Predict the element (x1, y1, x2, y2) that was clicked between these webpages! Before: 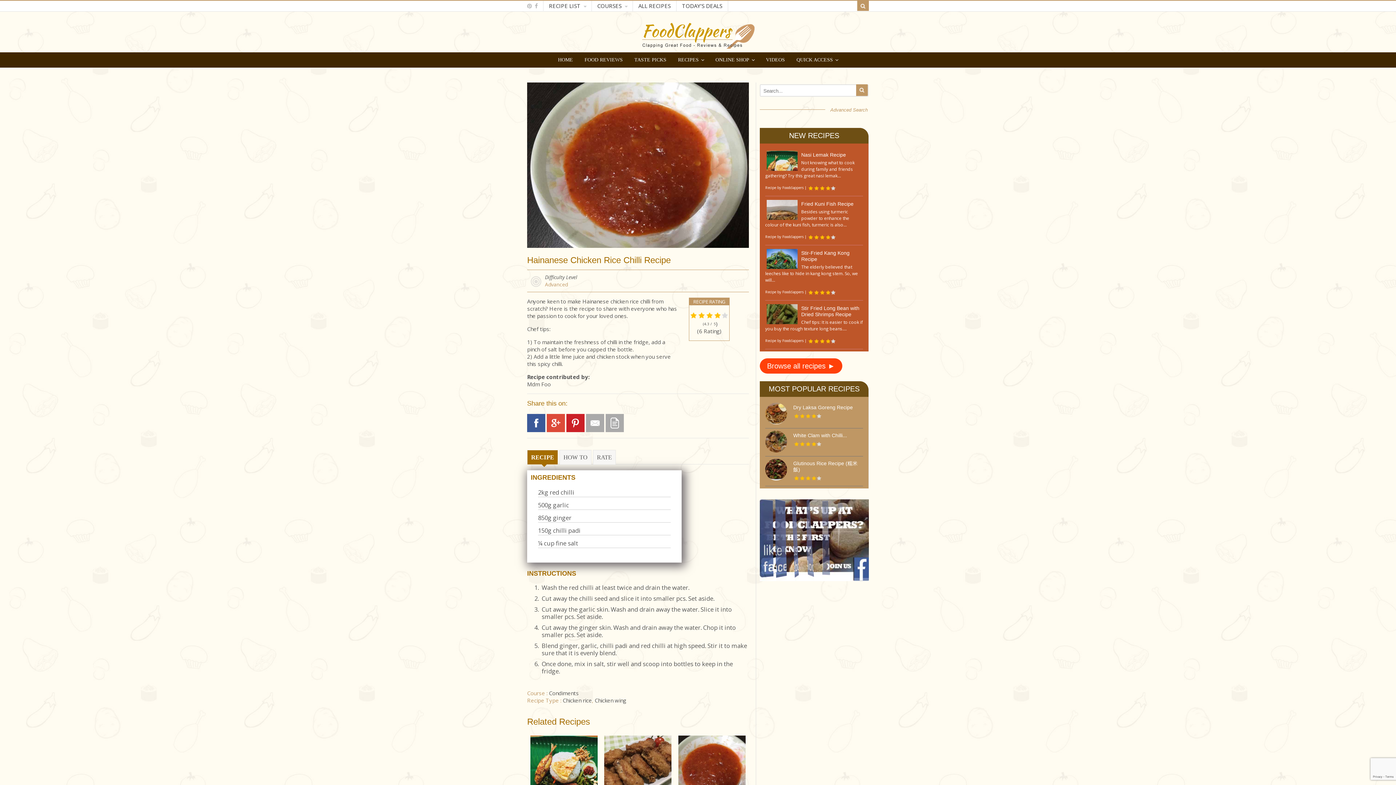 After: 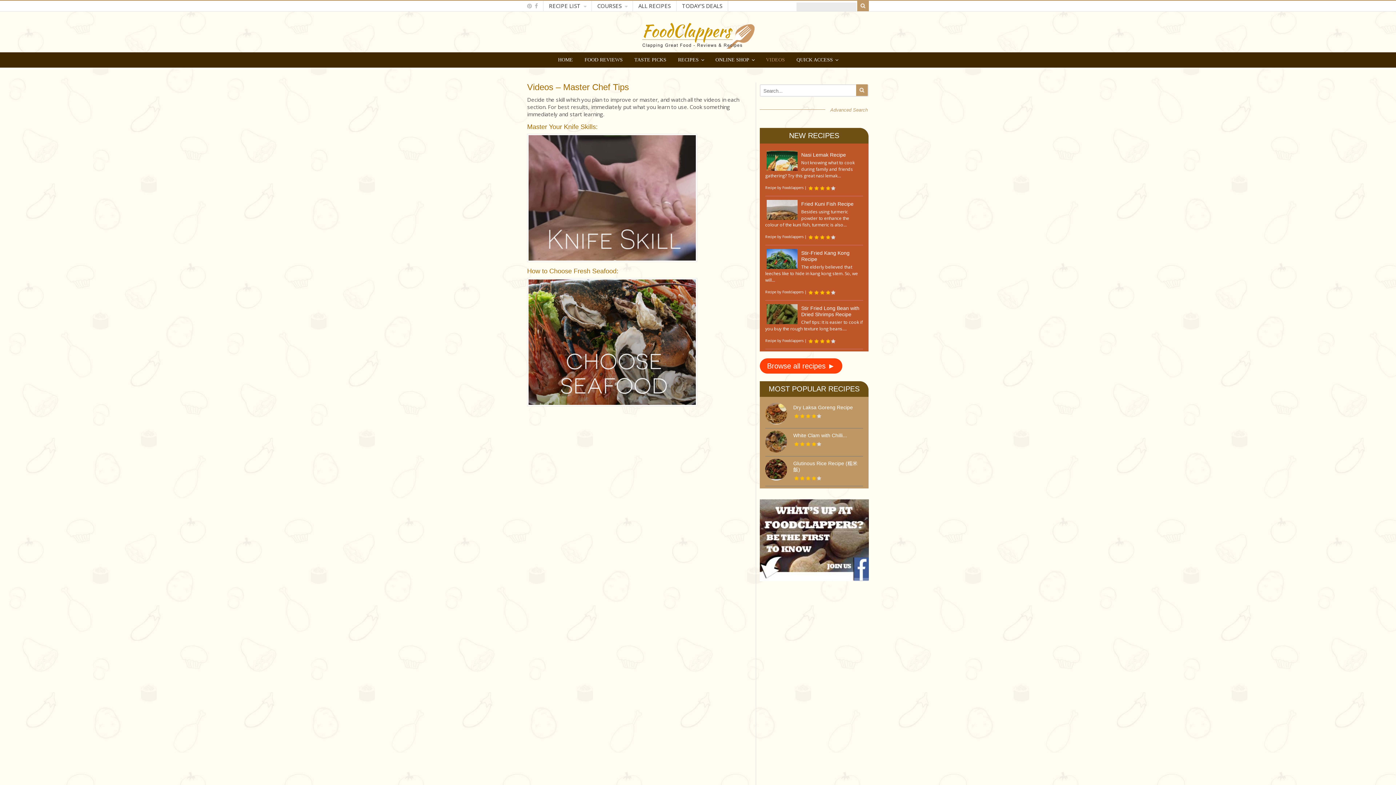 Action: bbox: (761, 52, 790, 67) label: VIDEOS